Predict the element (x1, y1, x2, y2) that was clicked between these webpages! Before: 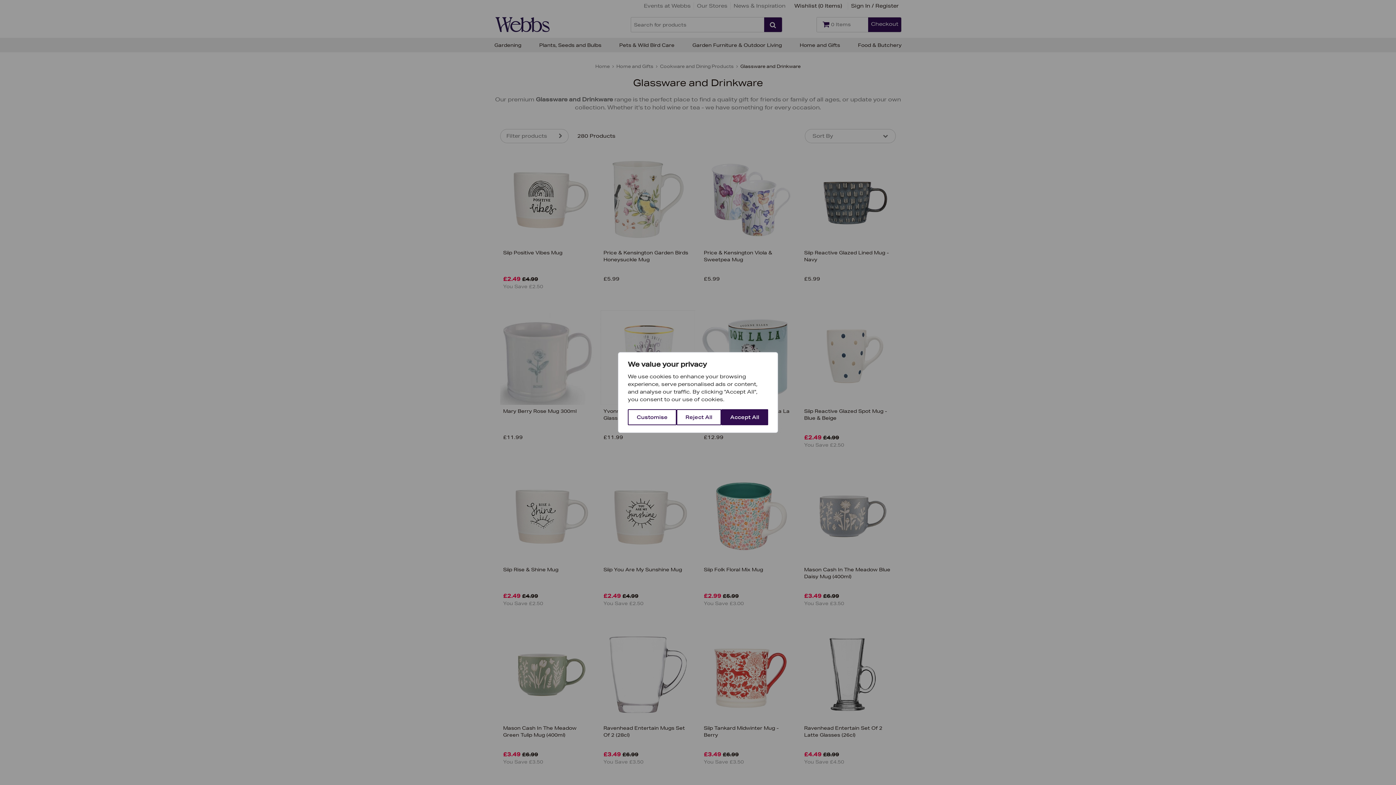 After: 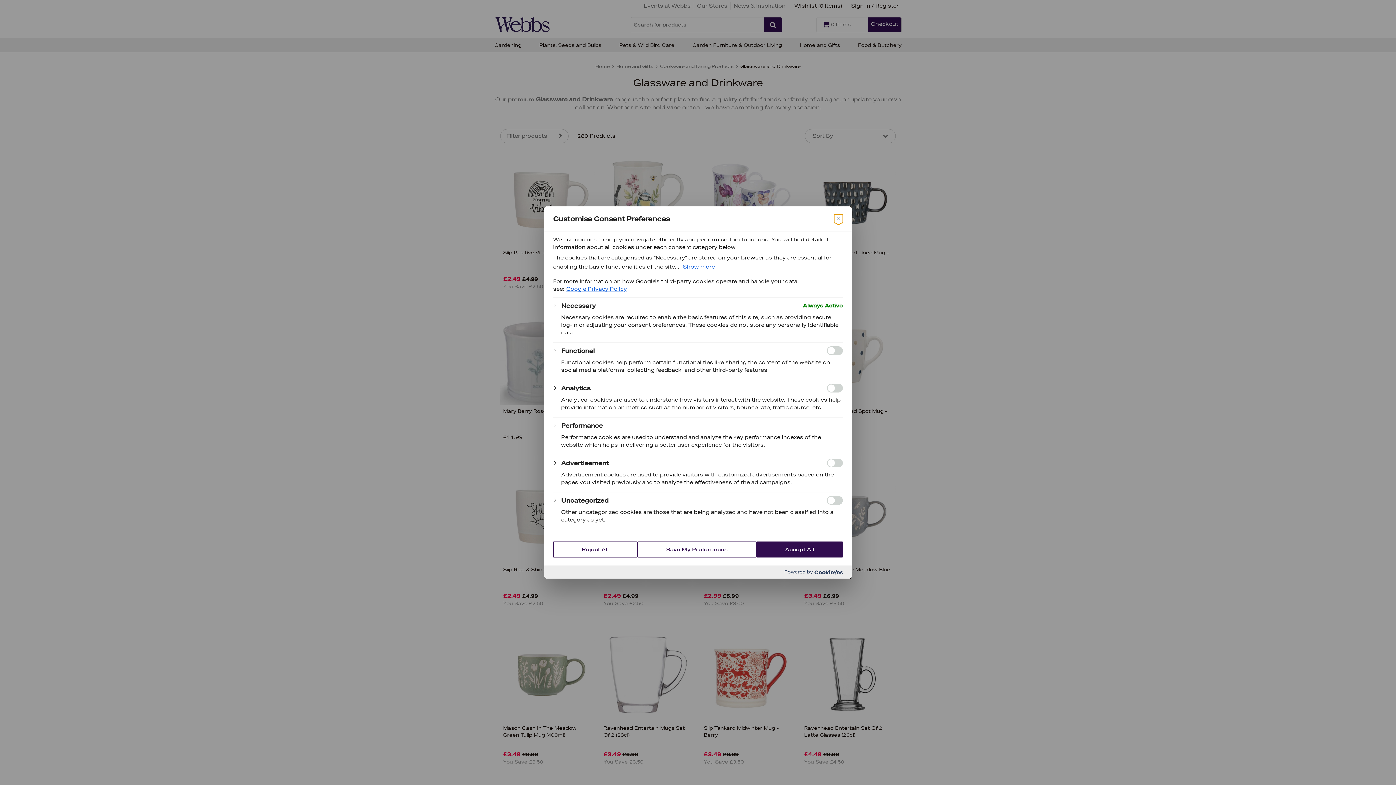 Action: label: Customise bbox: (628, 409, 676, 425)